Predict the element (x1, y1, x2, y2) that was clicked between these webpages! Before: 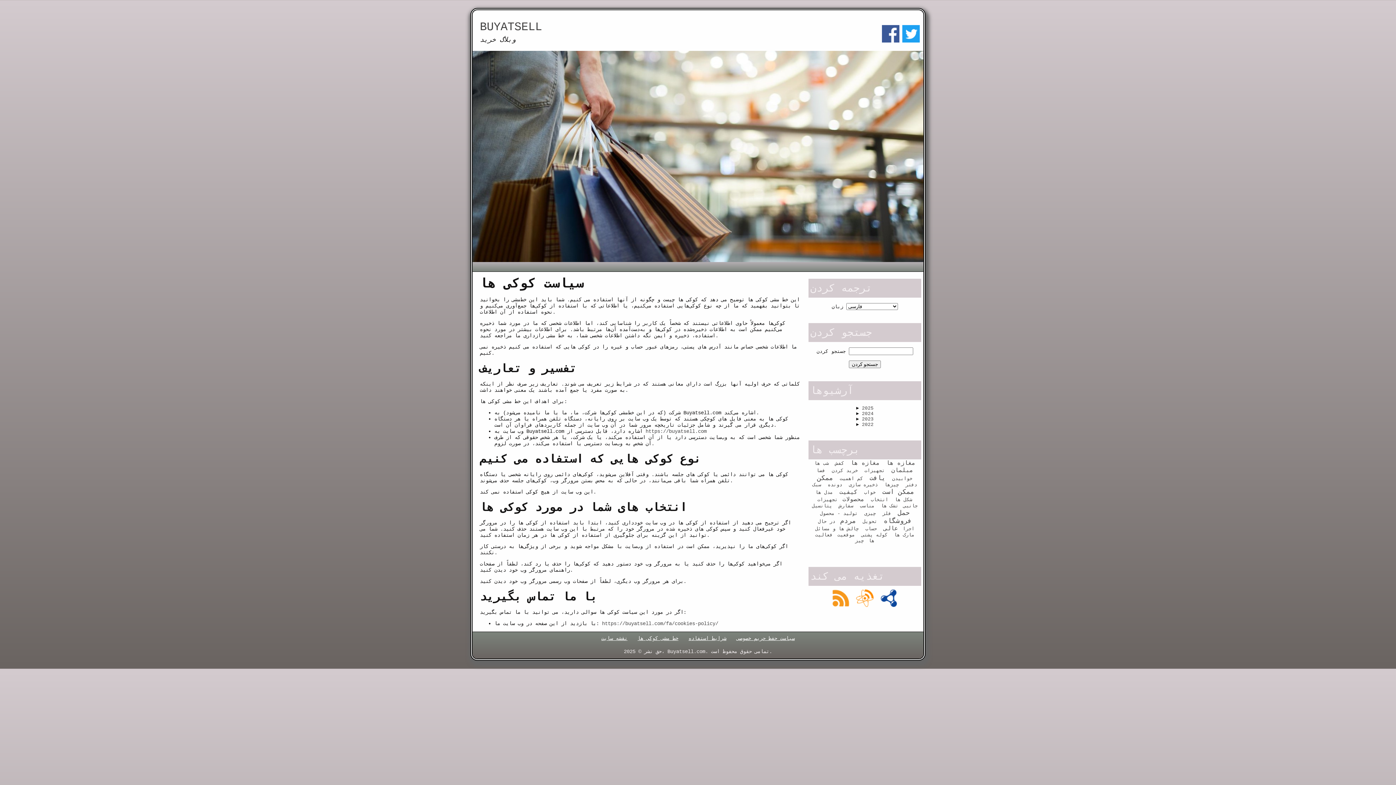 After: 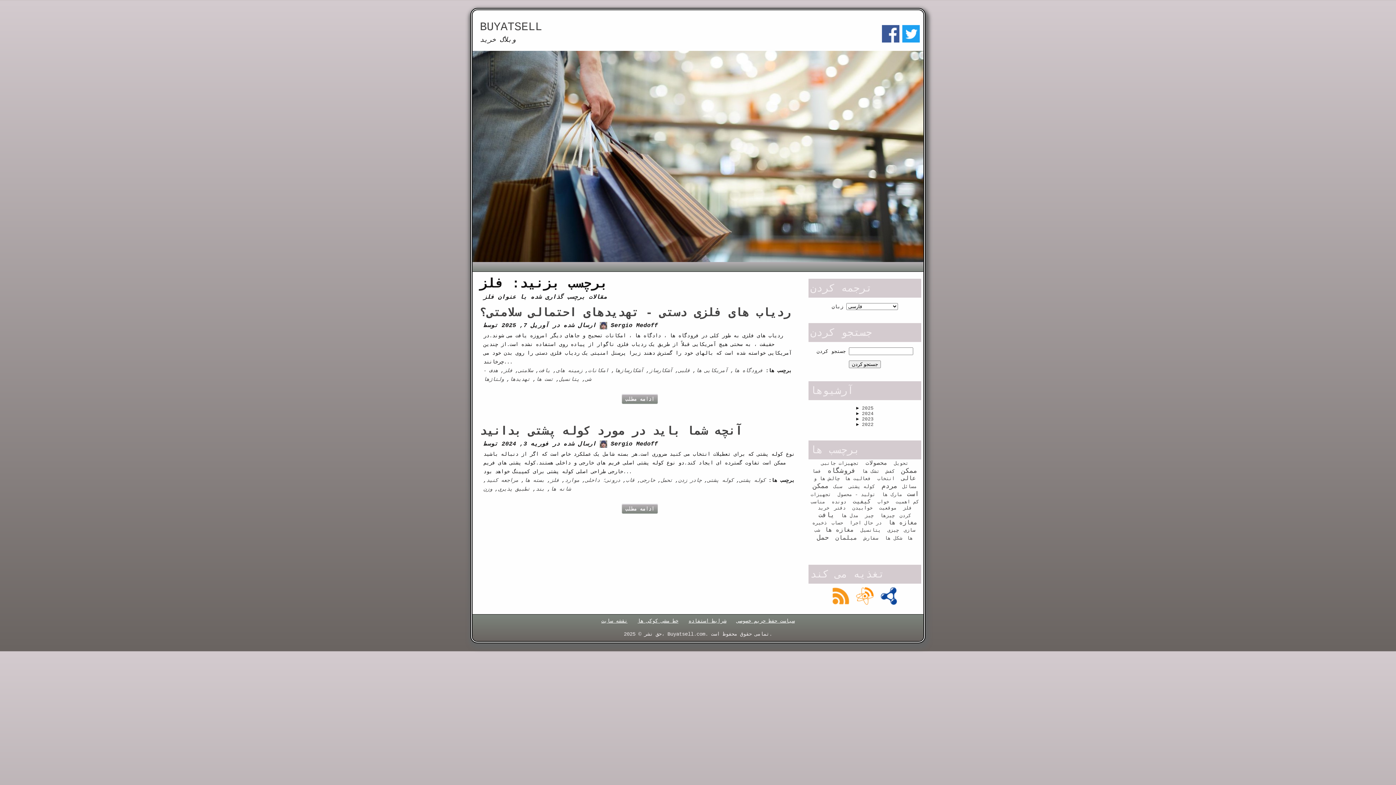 Action: bbox: (882, 511, 891, 516) label: فلز